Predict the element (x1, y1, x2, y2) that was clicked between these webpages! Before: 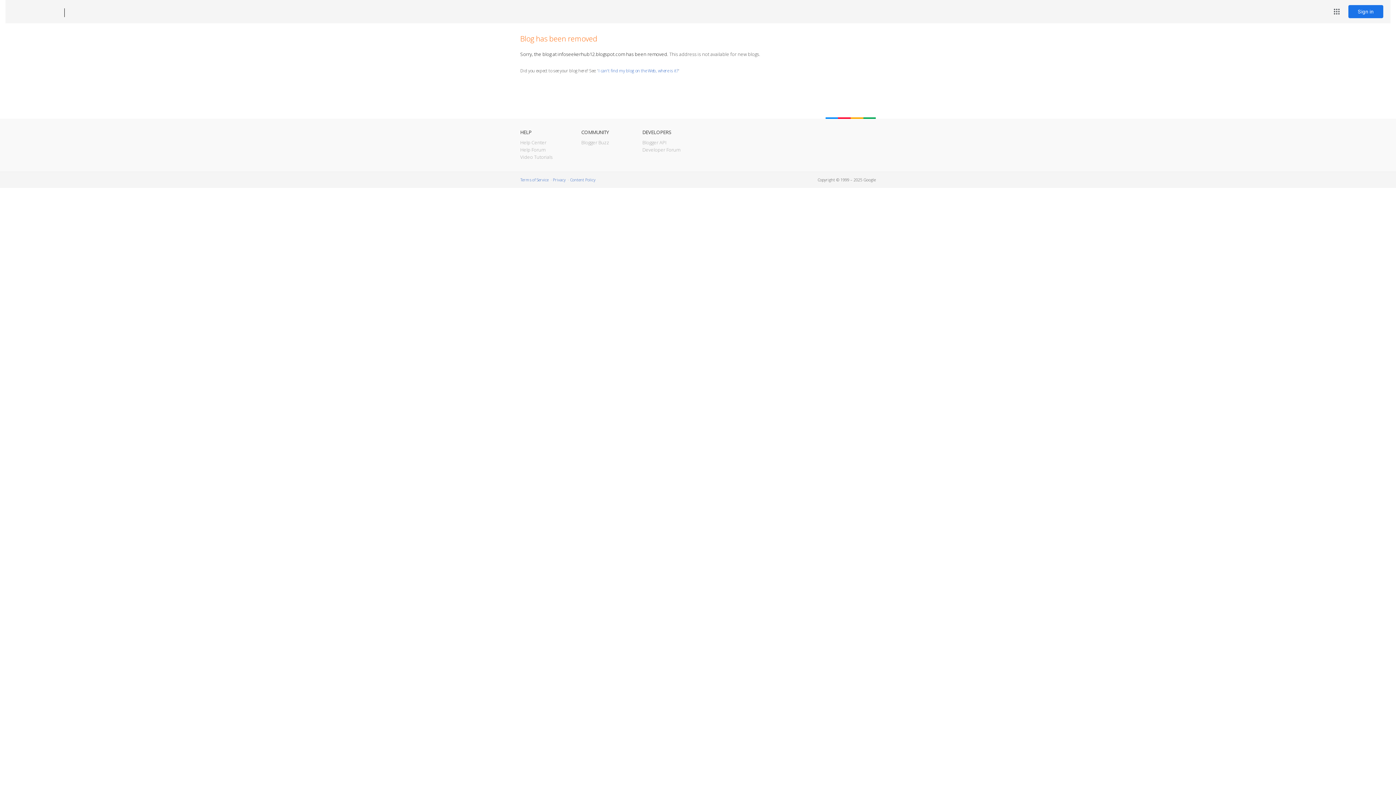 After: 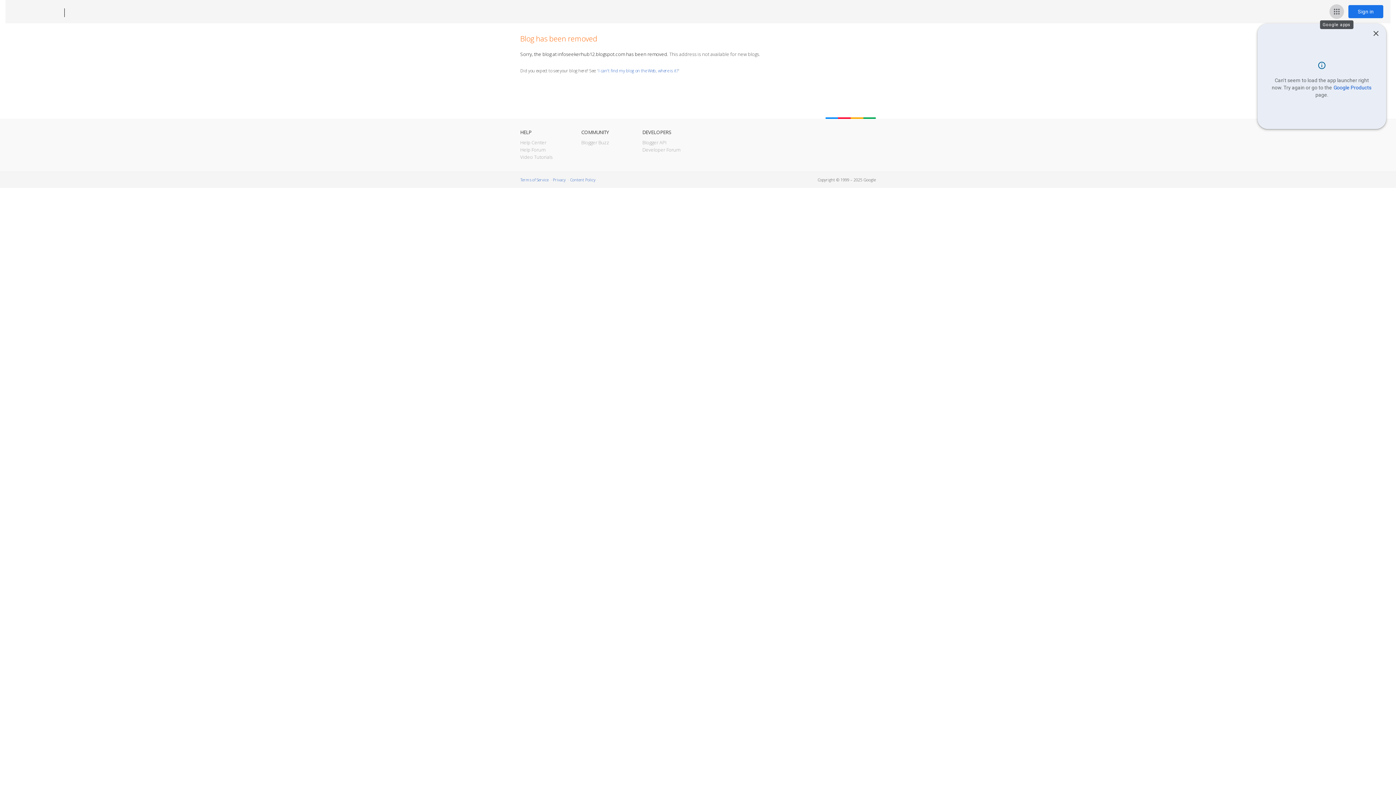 Action: bbox: (1329, 4, 1344, 18) label: Google apps